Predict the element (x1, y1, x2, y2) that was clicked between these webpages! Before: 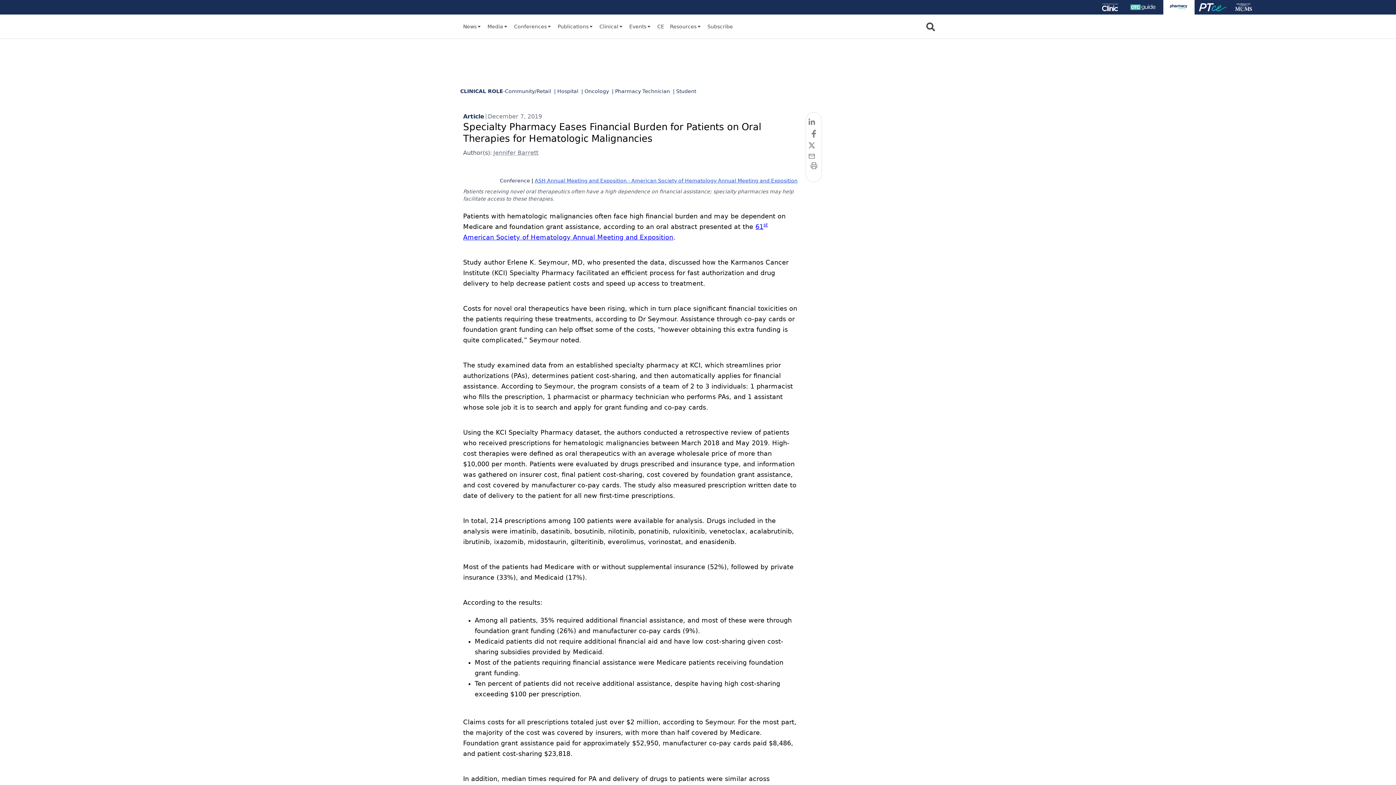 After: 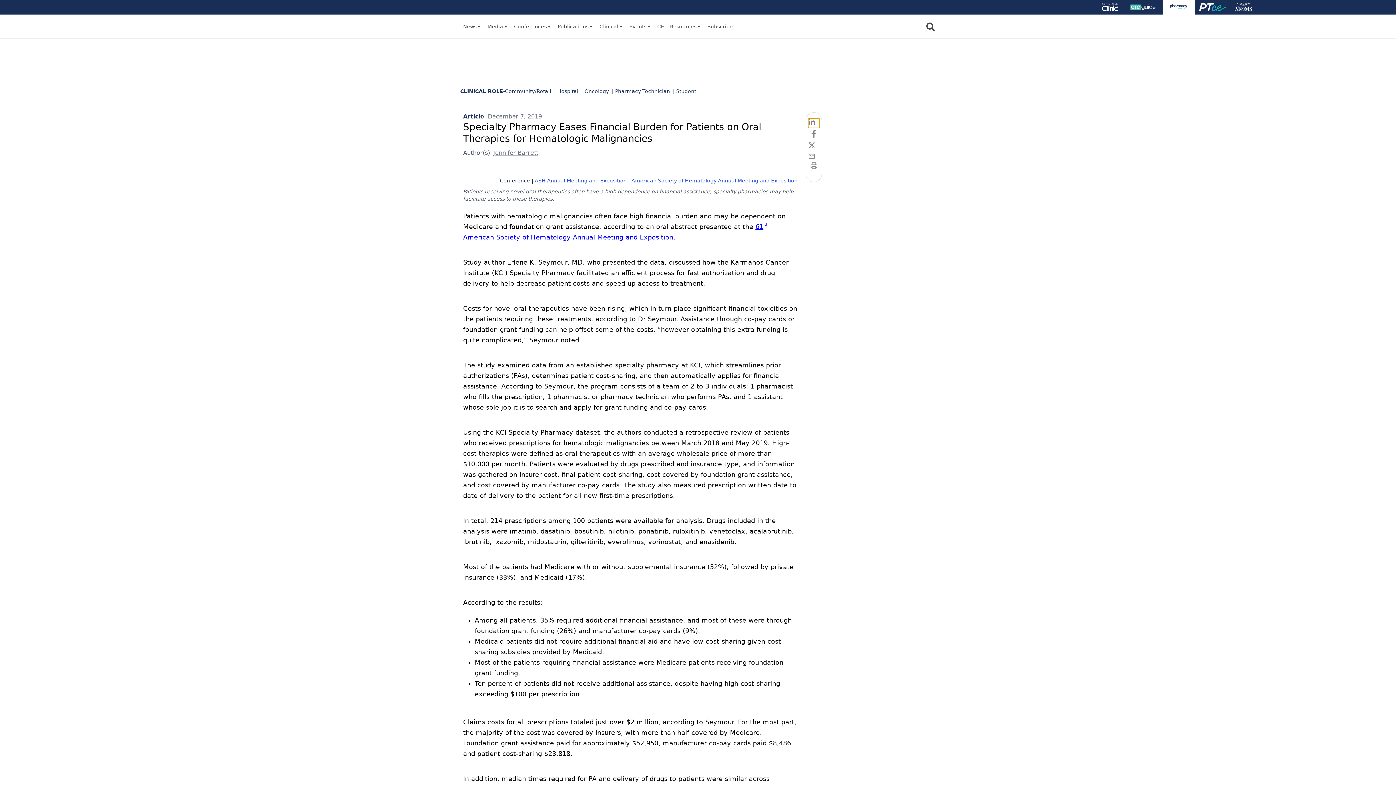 Action: bbox: (808, 118, 819, 128) label: linkedin